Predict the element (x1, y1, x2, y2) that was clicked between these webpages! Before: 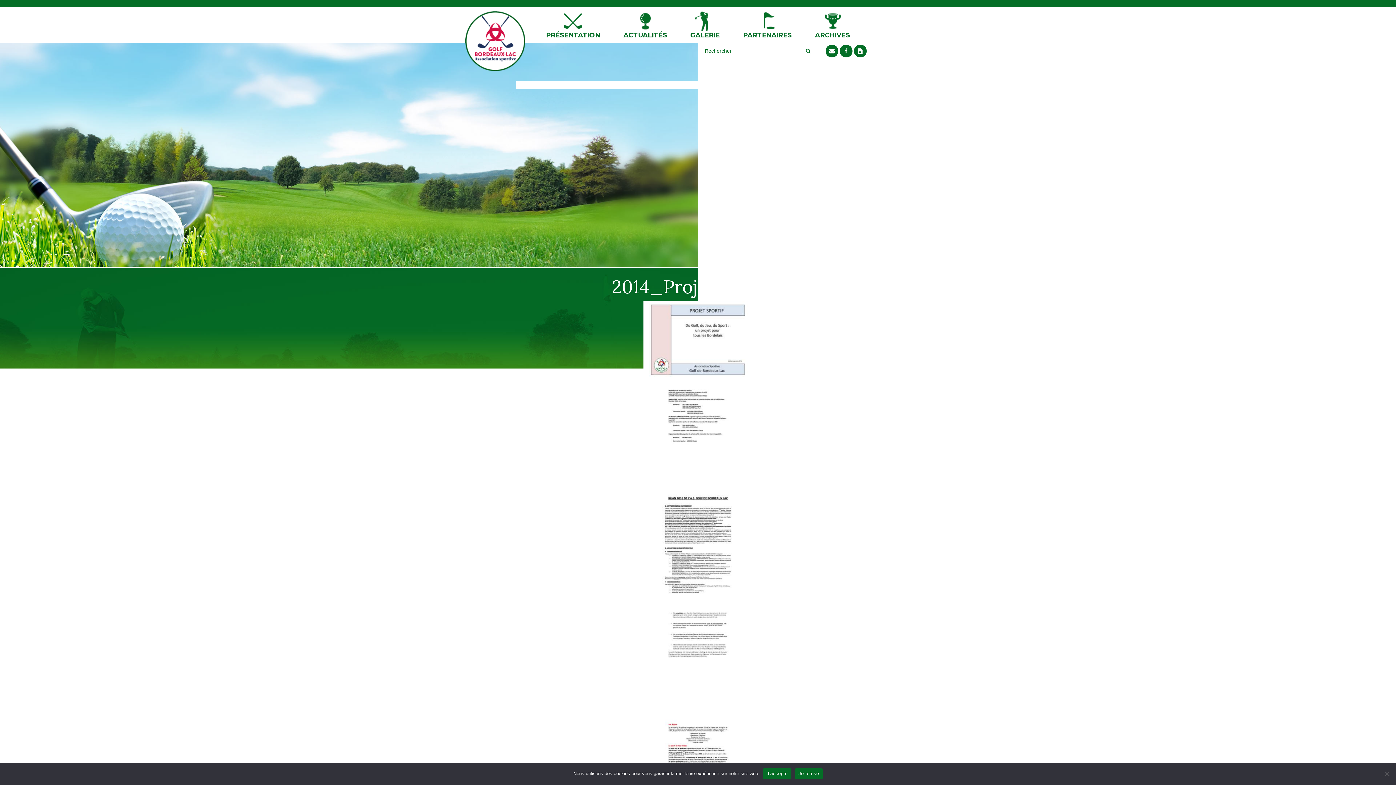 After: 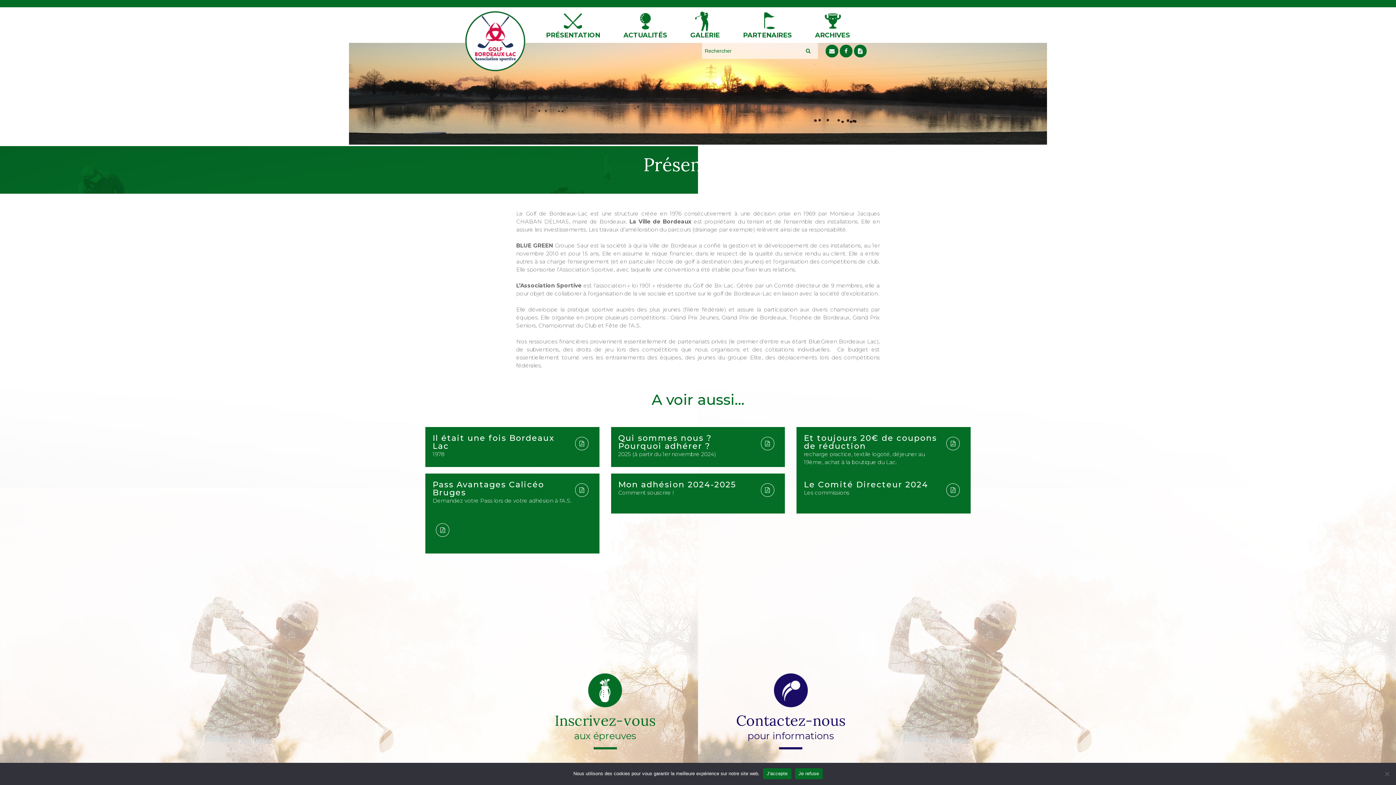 Action: bbox: (535, 7, 611, 42) label: PRÉSENTATION